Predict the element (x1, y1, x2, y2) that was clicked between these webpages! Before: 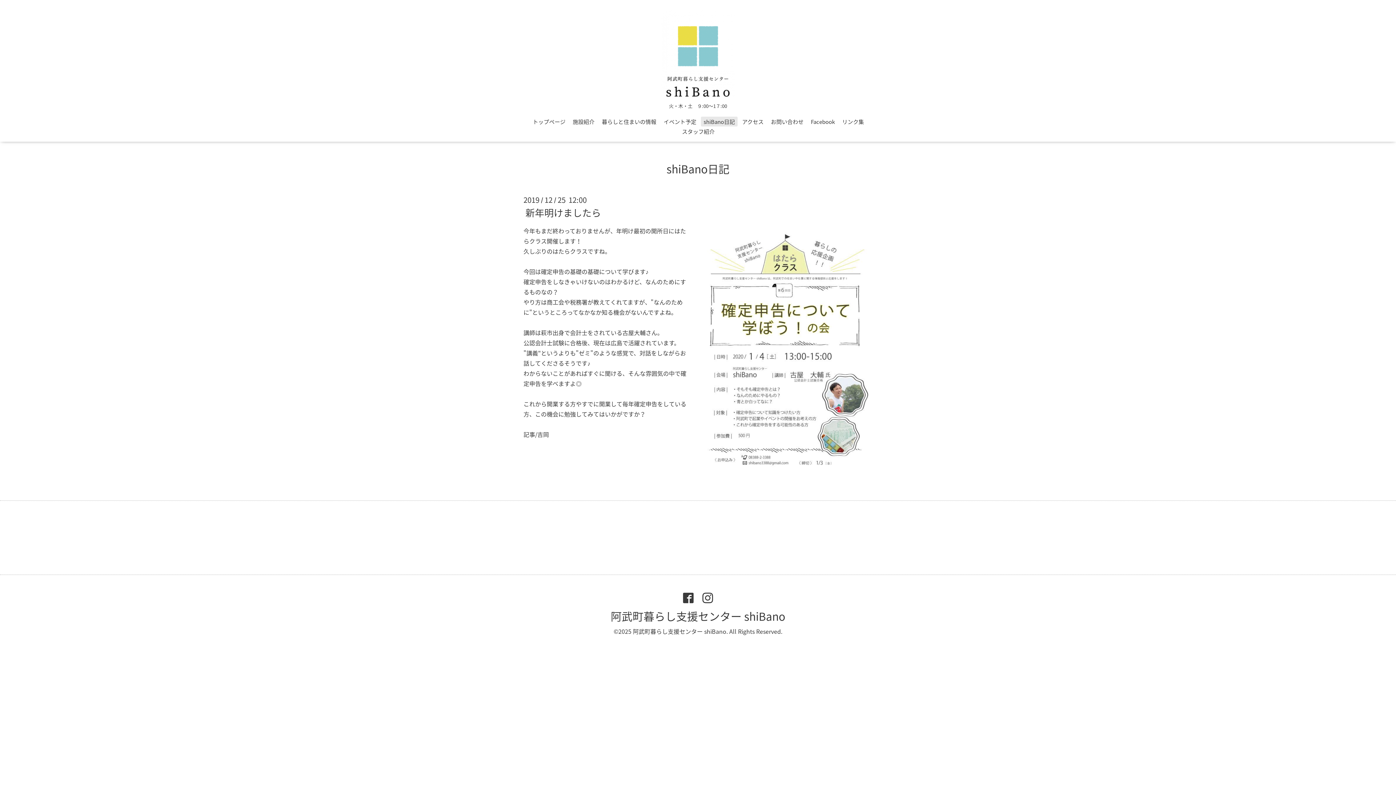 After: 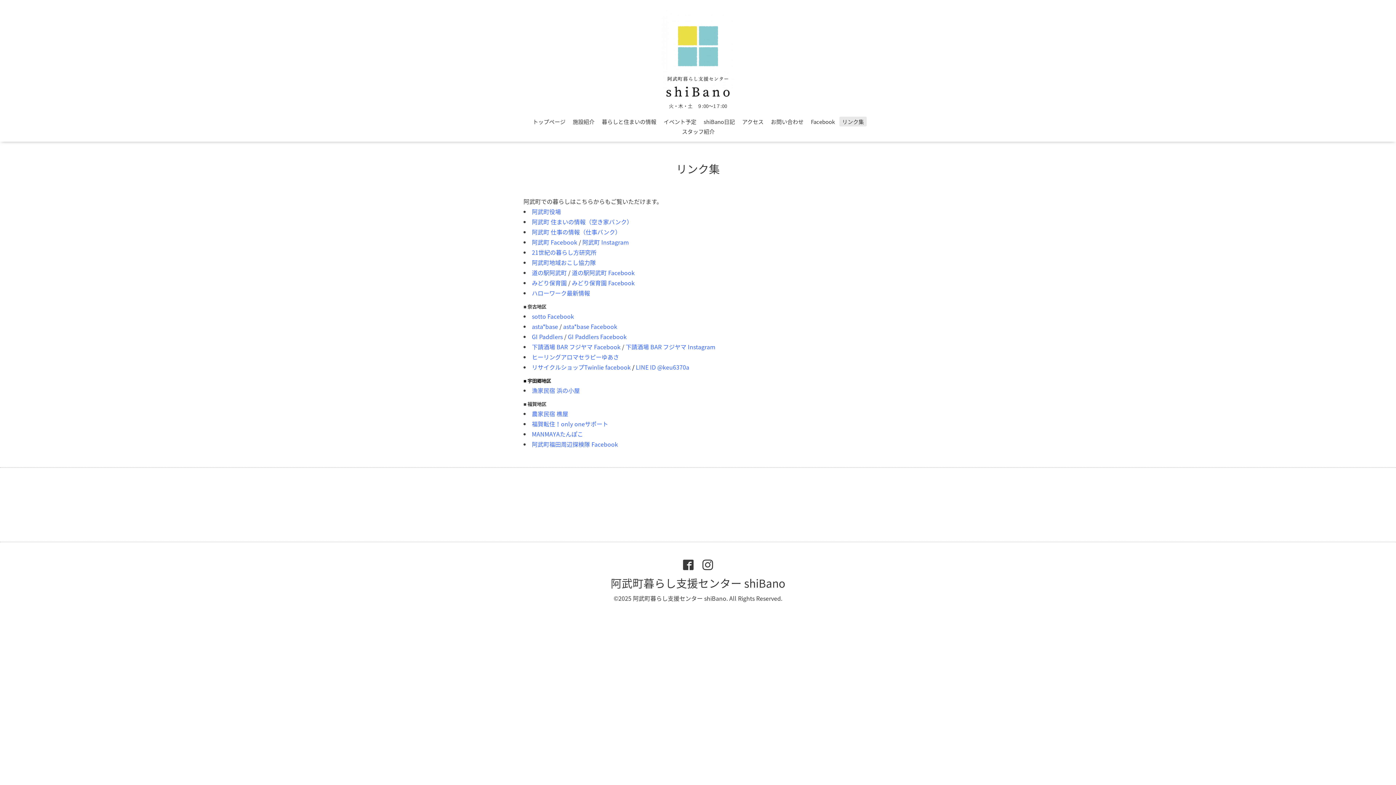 Action: bbox: (839, 116, 866, 126) label: リンク集